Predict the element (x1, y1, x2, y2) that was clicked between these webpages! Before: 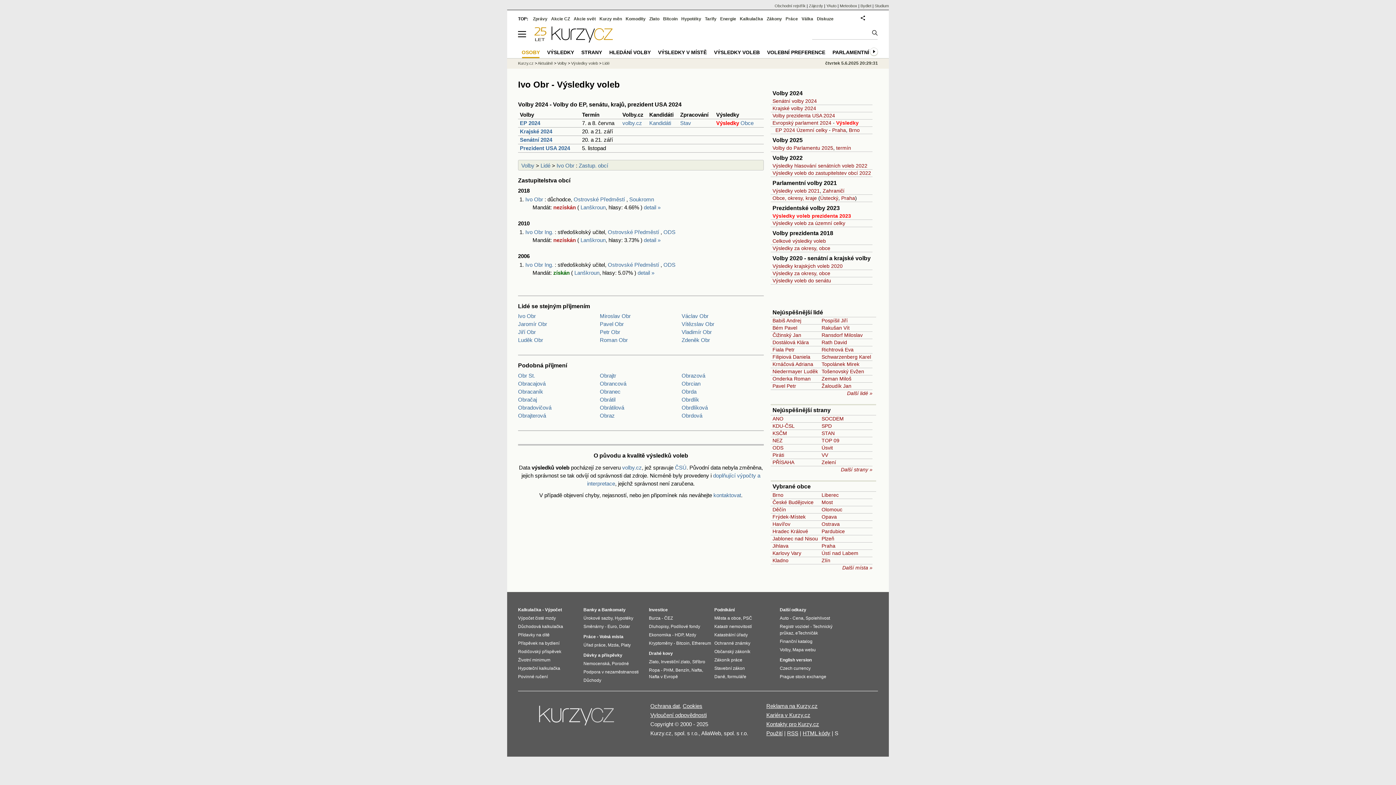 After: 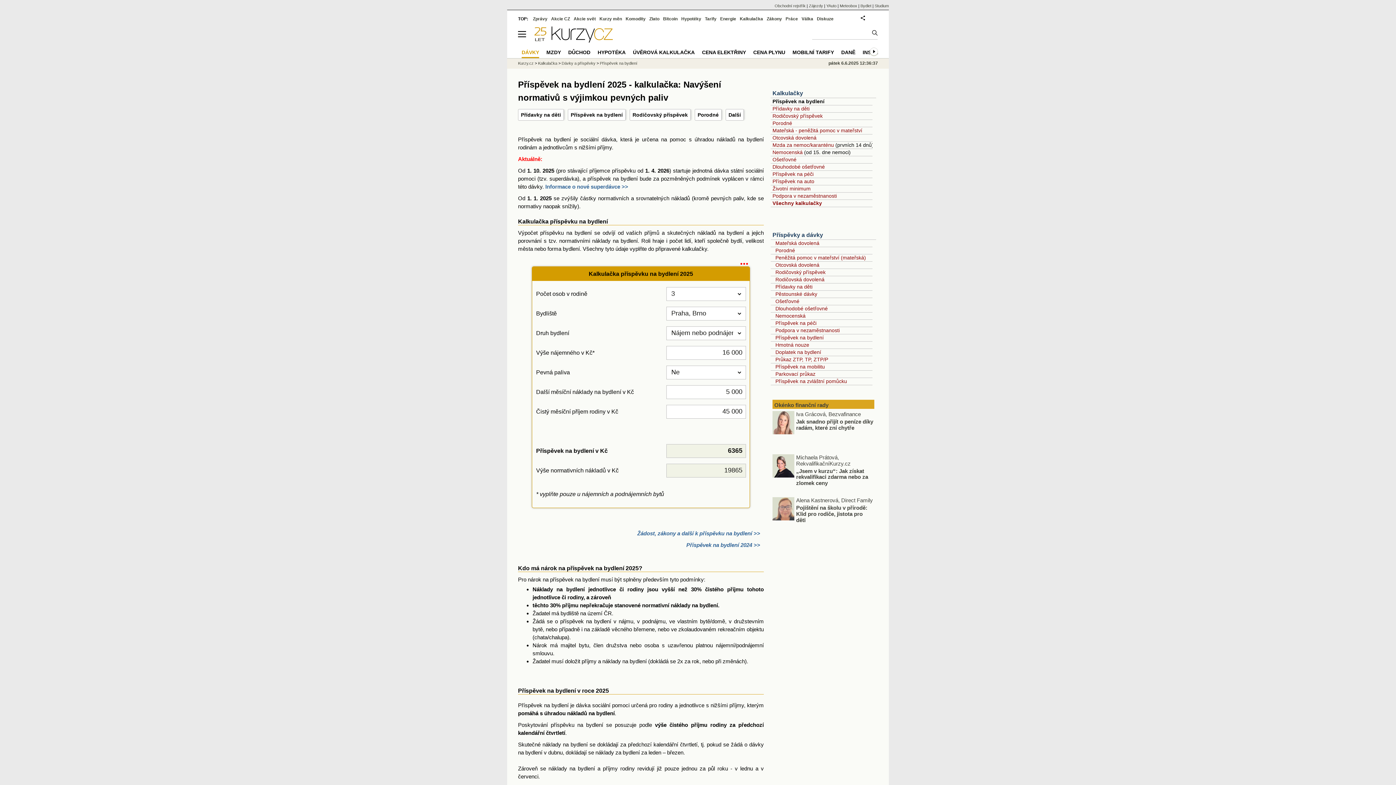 Action: label: Příspěvek na bydlení bbox: (518, 641, 559, 646)